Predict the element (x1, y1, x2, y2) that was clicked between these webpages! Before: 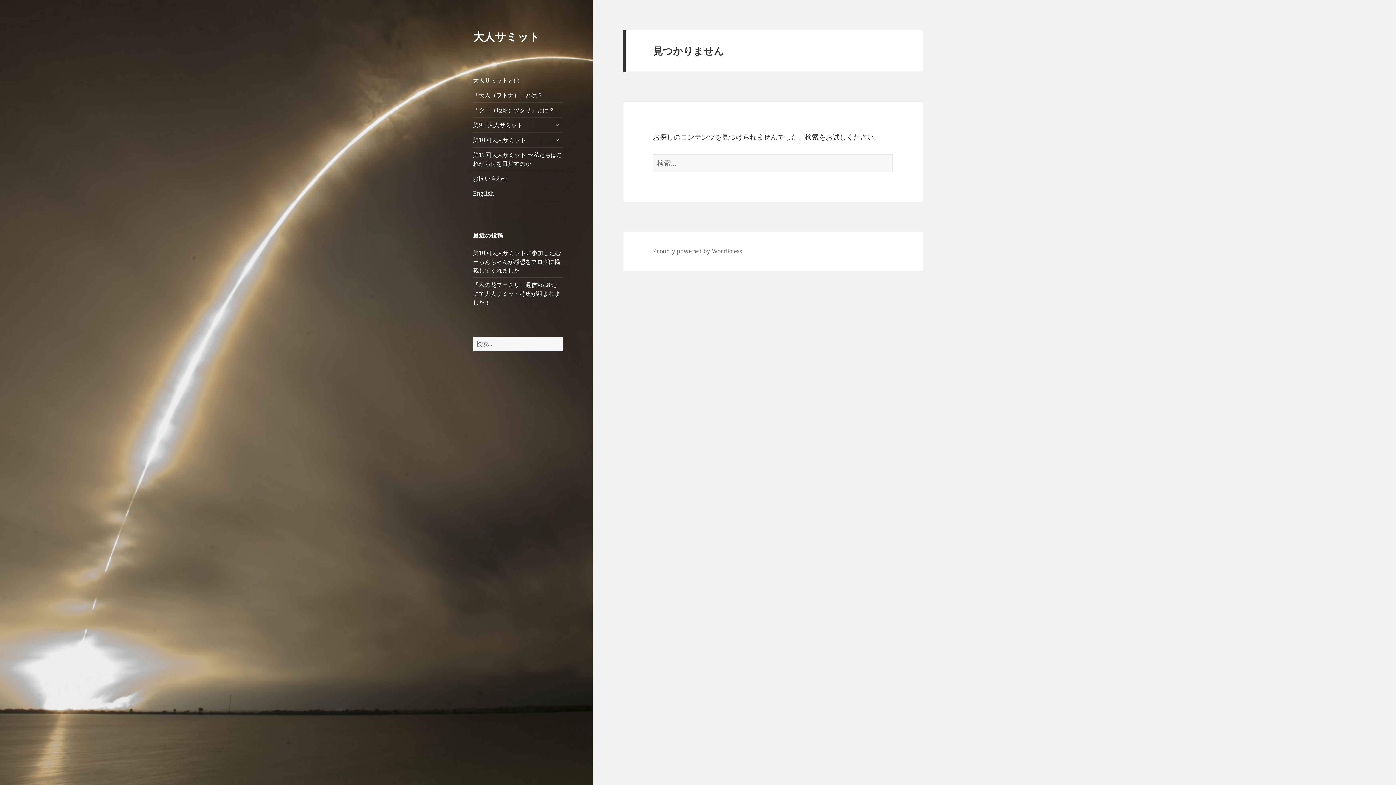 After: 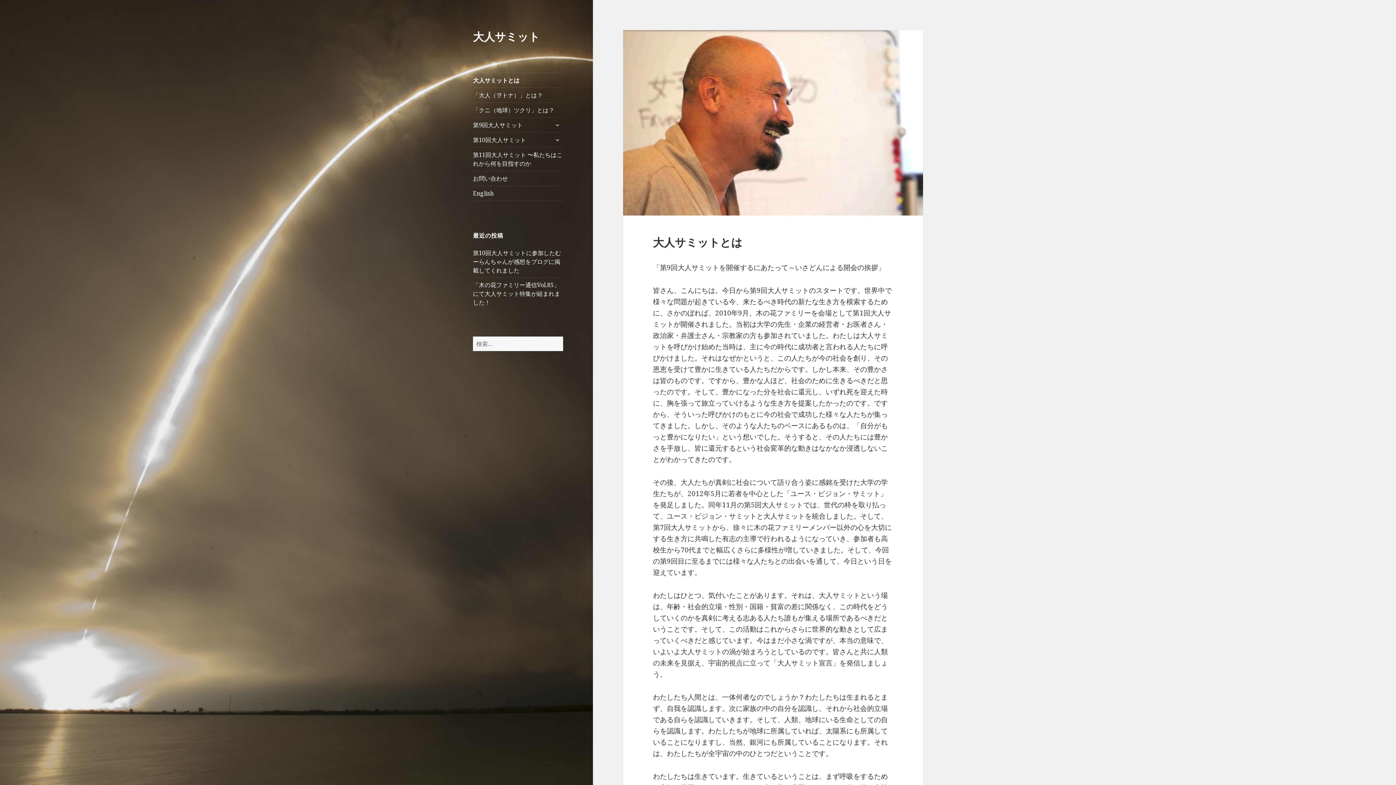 Action: bbox: (473, 73, 563, 87) label: 大人サミットとは